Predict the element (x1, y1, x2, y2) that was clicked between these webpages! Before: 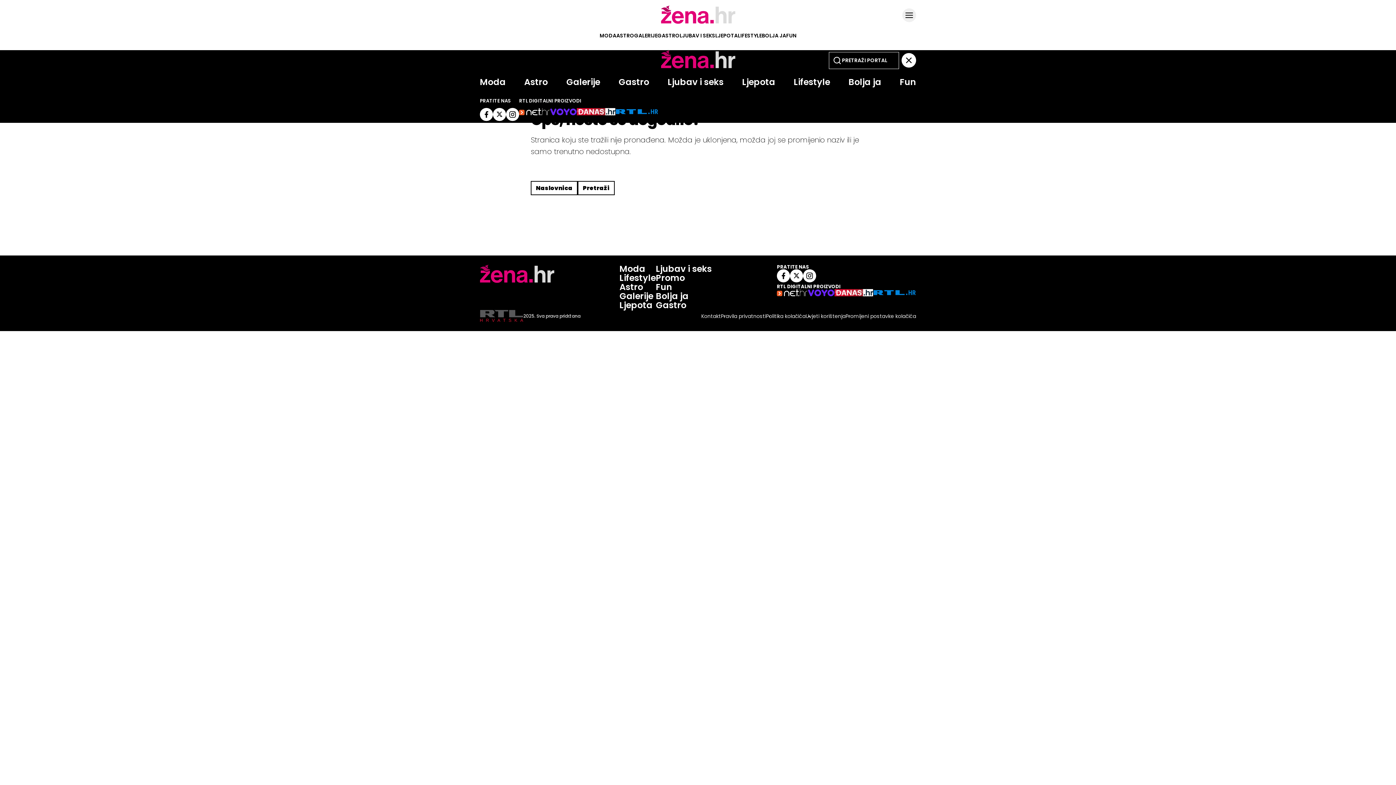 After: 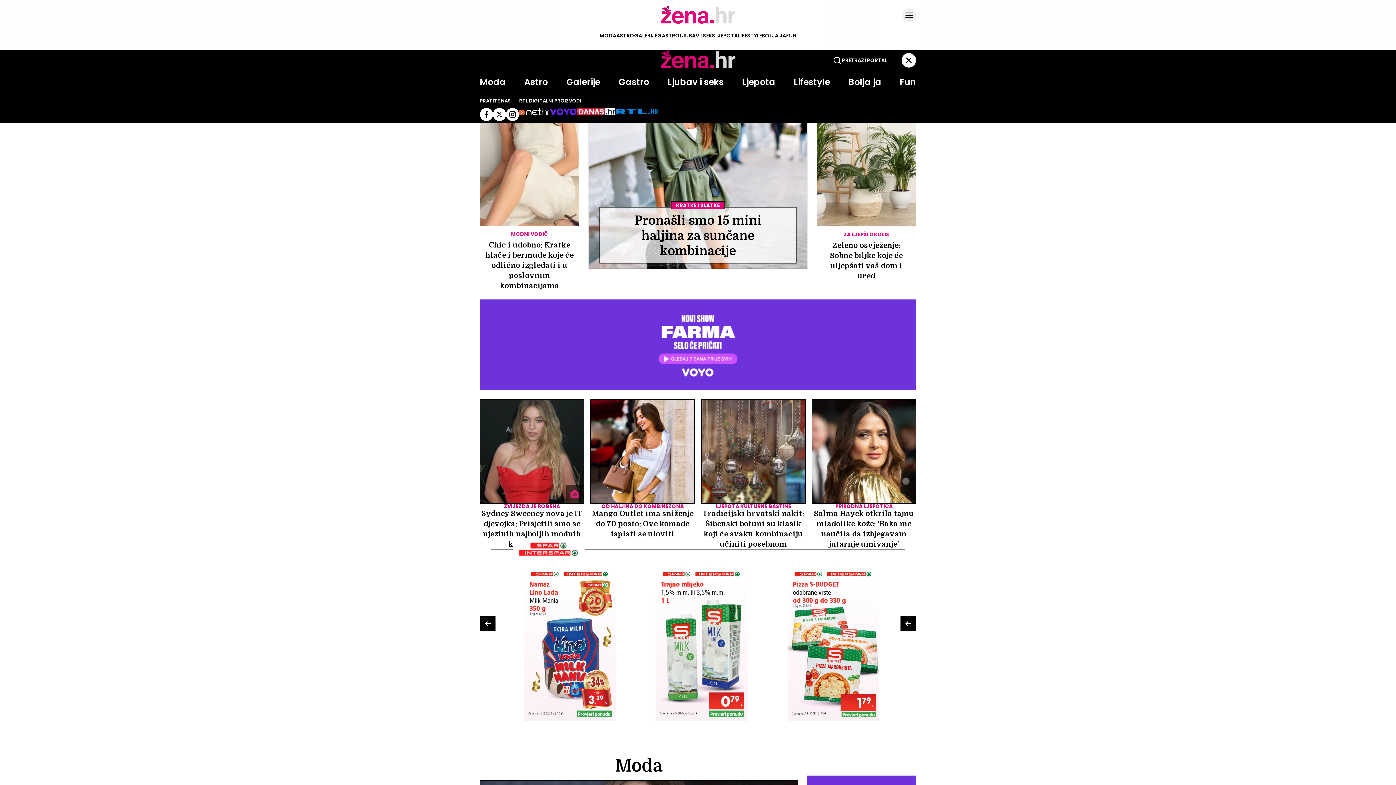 Action: bbox: (660, 20, 735, 25) label: Idi na naslovnicu